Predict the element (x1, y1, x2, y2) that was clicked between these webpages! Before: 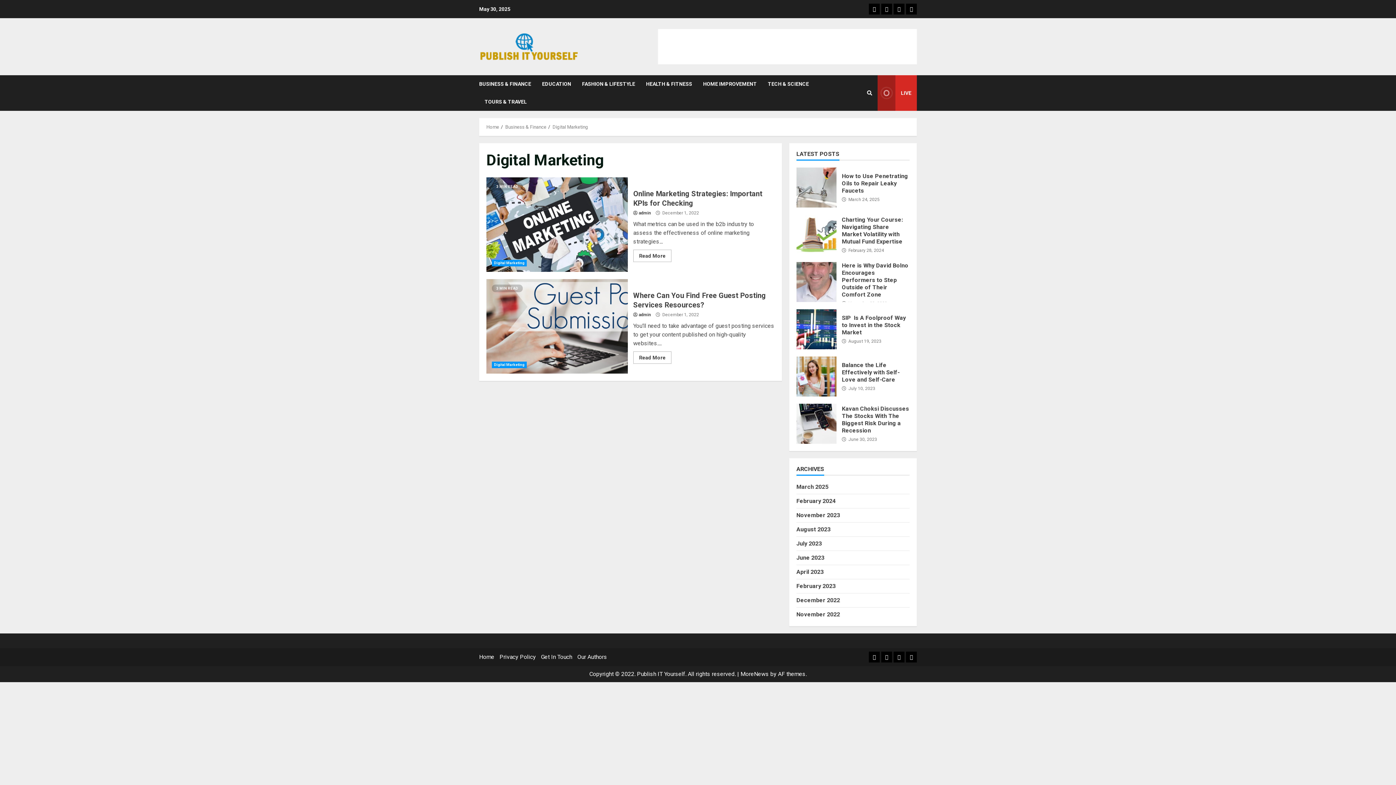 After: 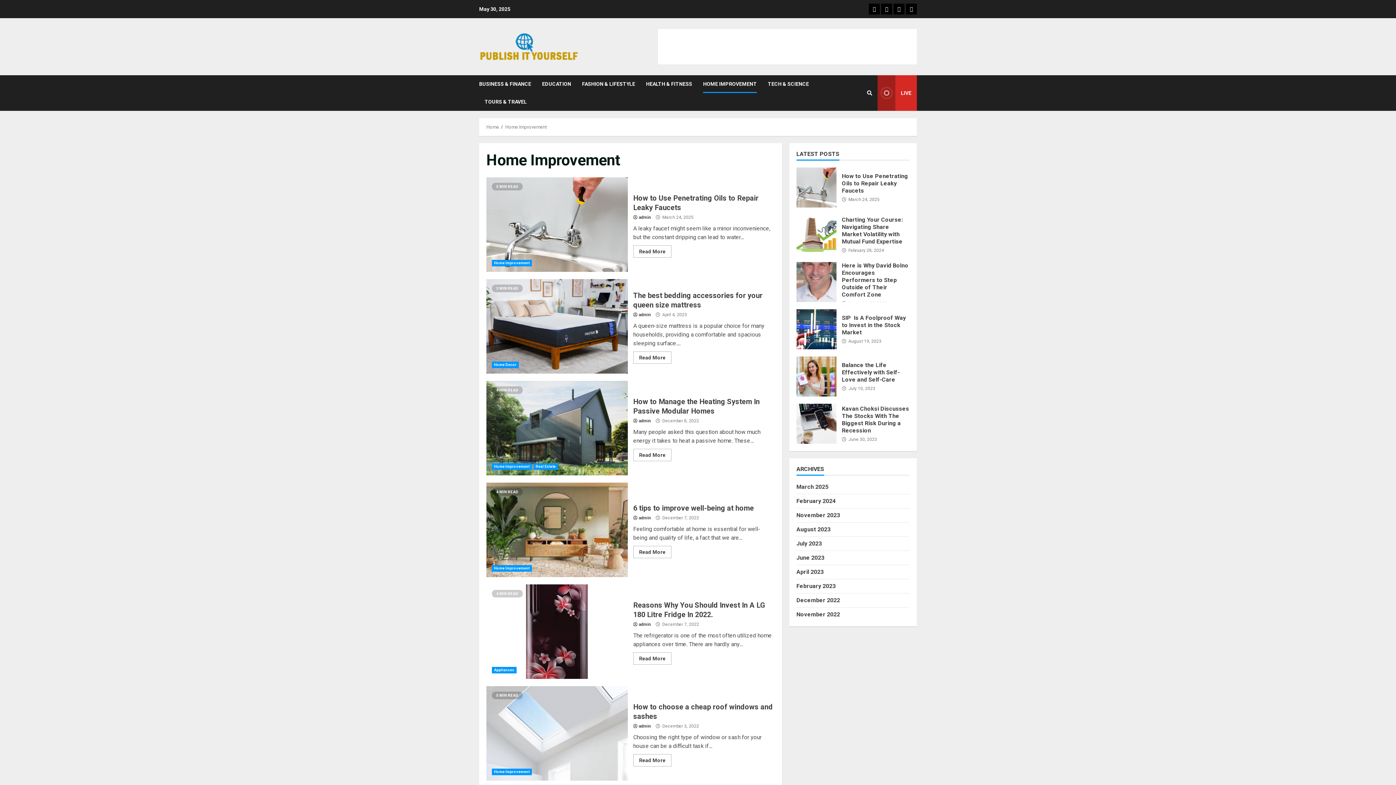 Action: bbox: (697, 75, 762, 93) label: HOME IMPROVEMENT